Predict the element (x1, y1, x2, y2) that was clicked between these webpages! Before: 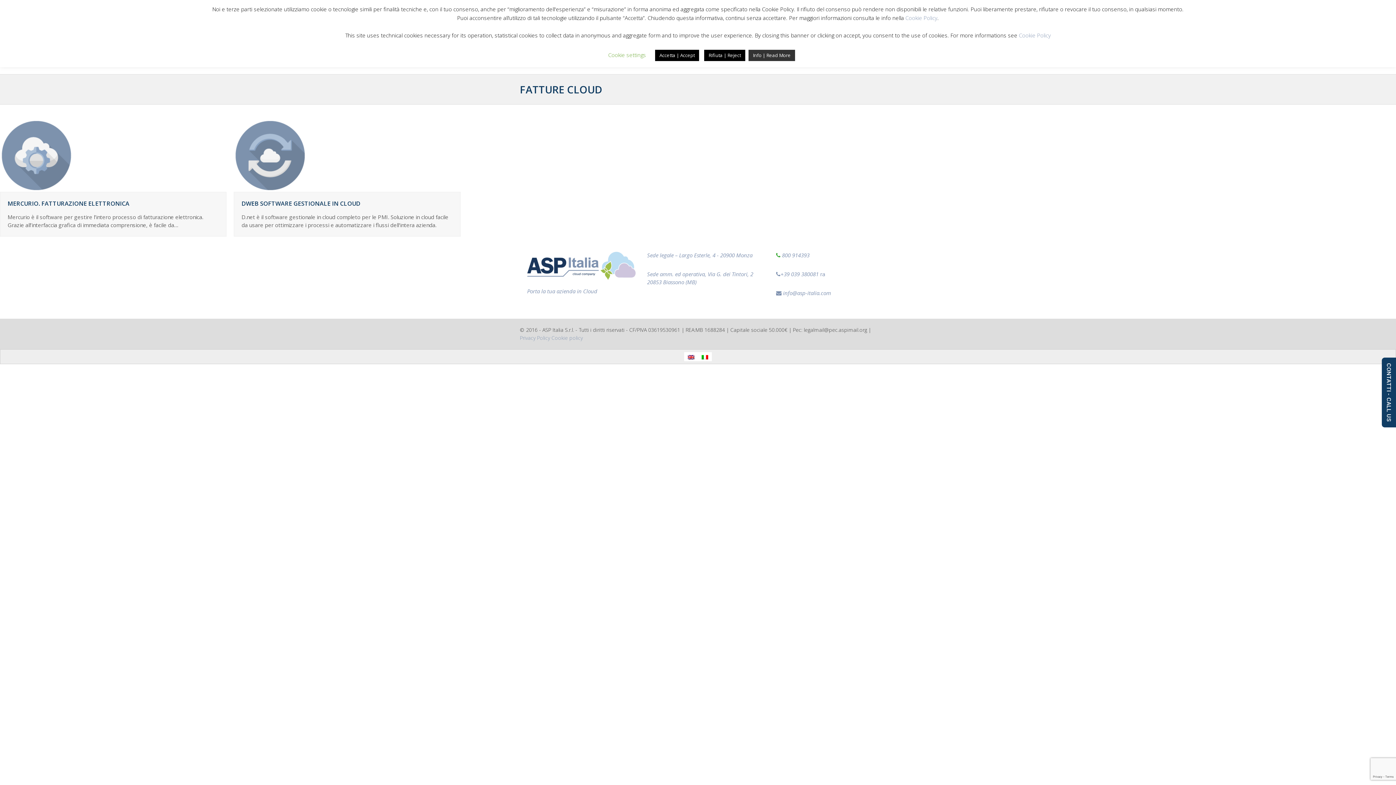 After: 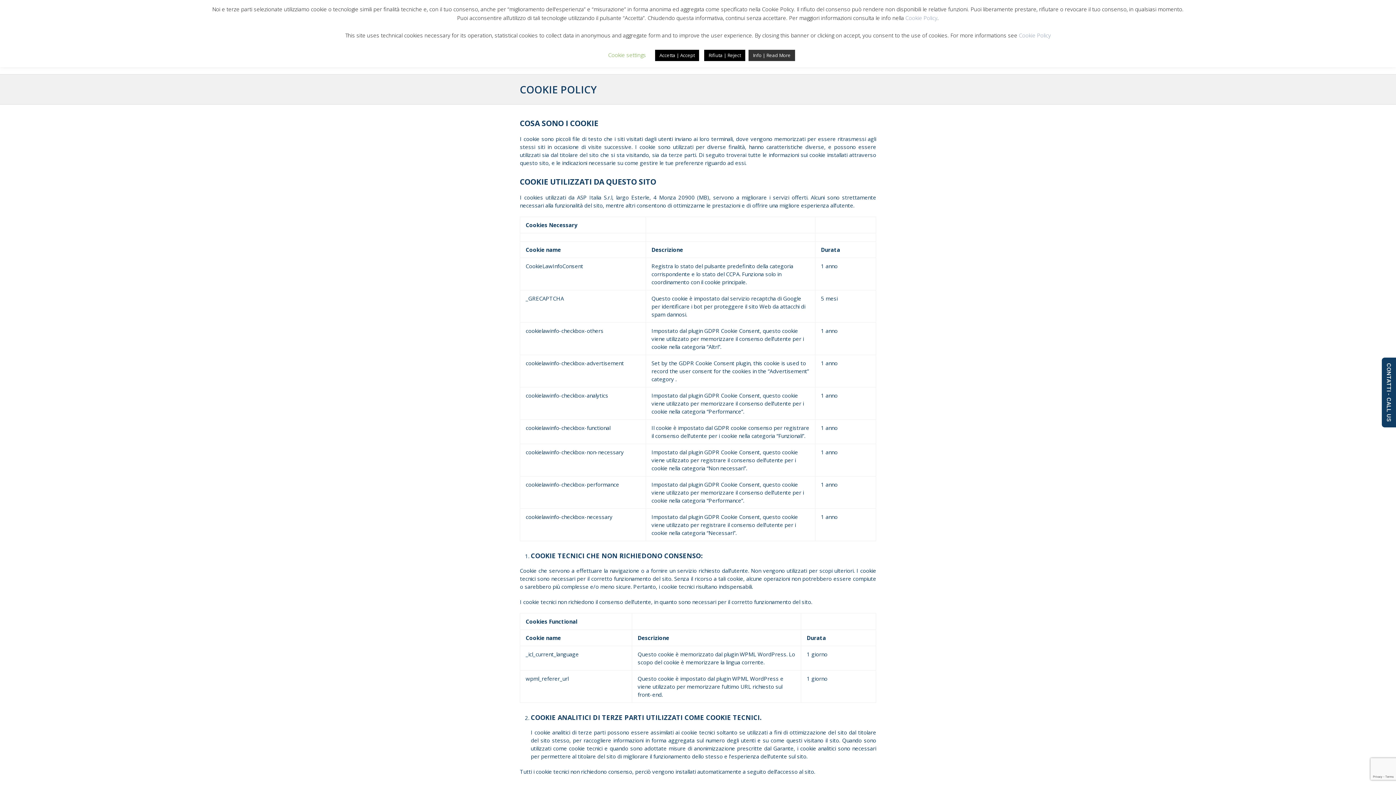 Action: label: ‎Cookie policy bbox: (551, 334, 582, 341)